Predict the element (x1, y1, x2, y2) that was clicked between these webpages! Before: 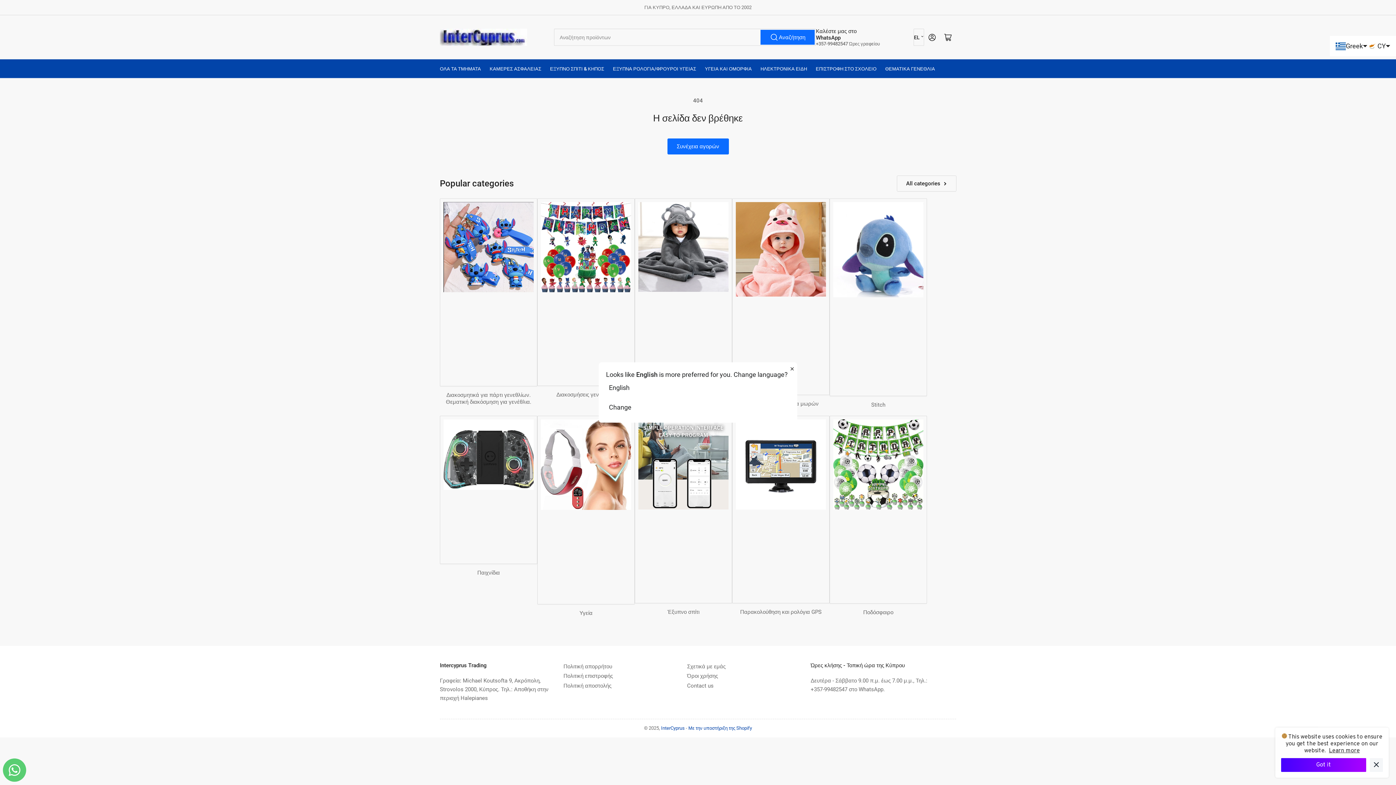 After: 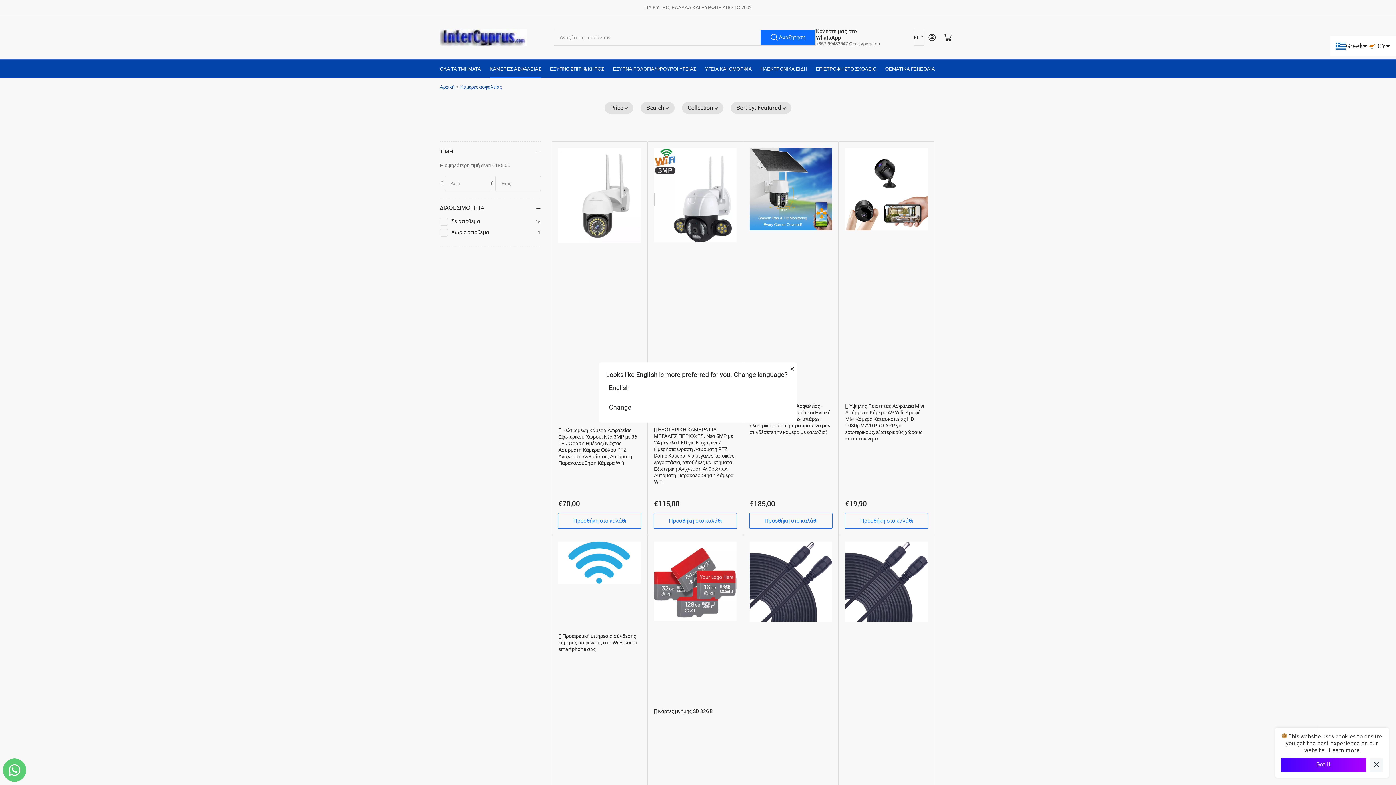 Action: label: ΚΑΜΕΡΕΣ ΑΣΦΑΛΕΙΑΣ bbox: (489, 59, 541, 77)